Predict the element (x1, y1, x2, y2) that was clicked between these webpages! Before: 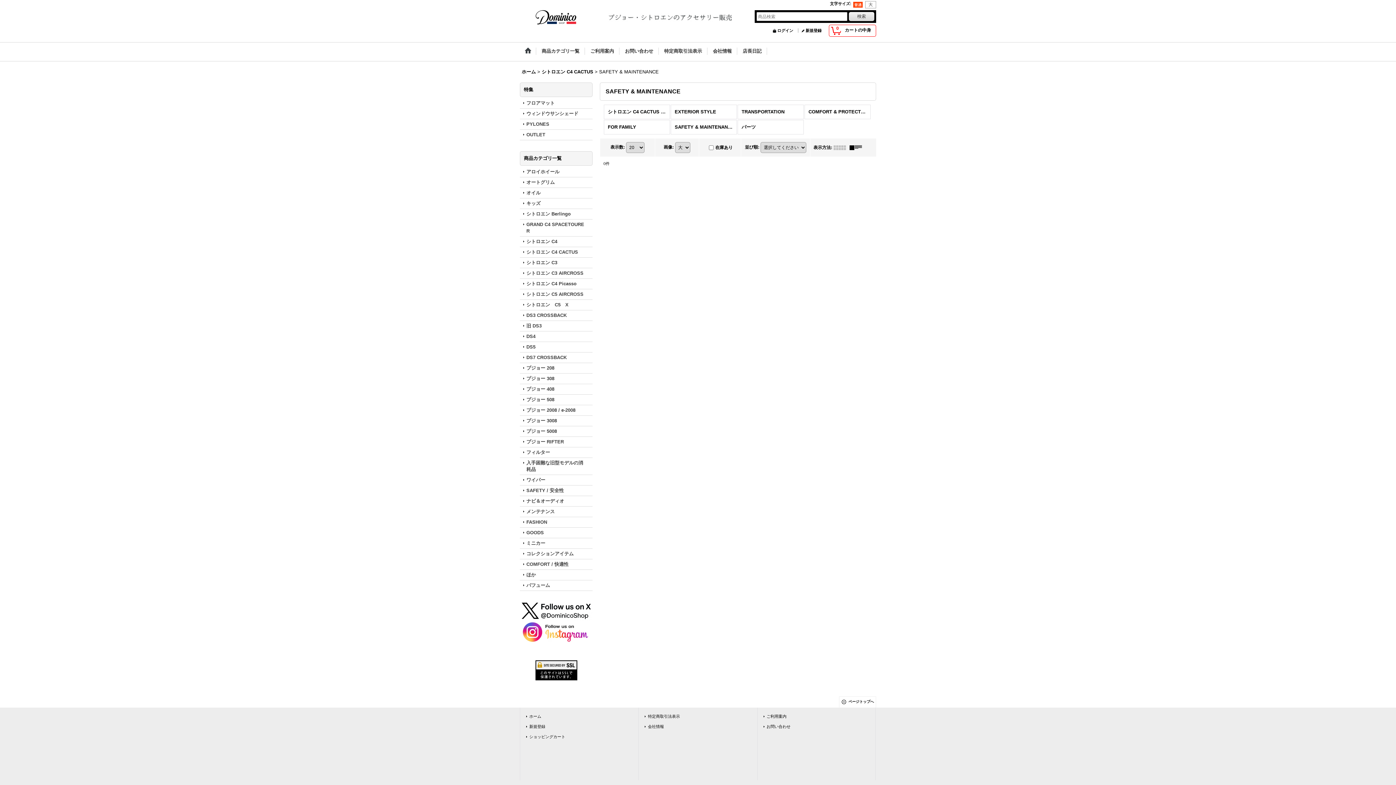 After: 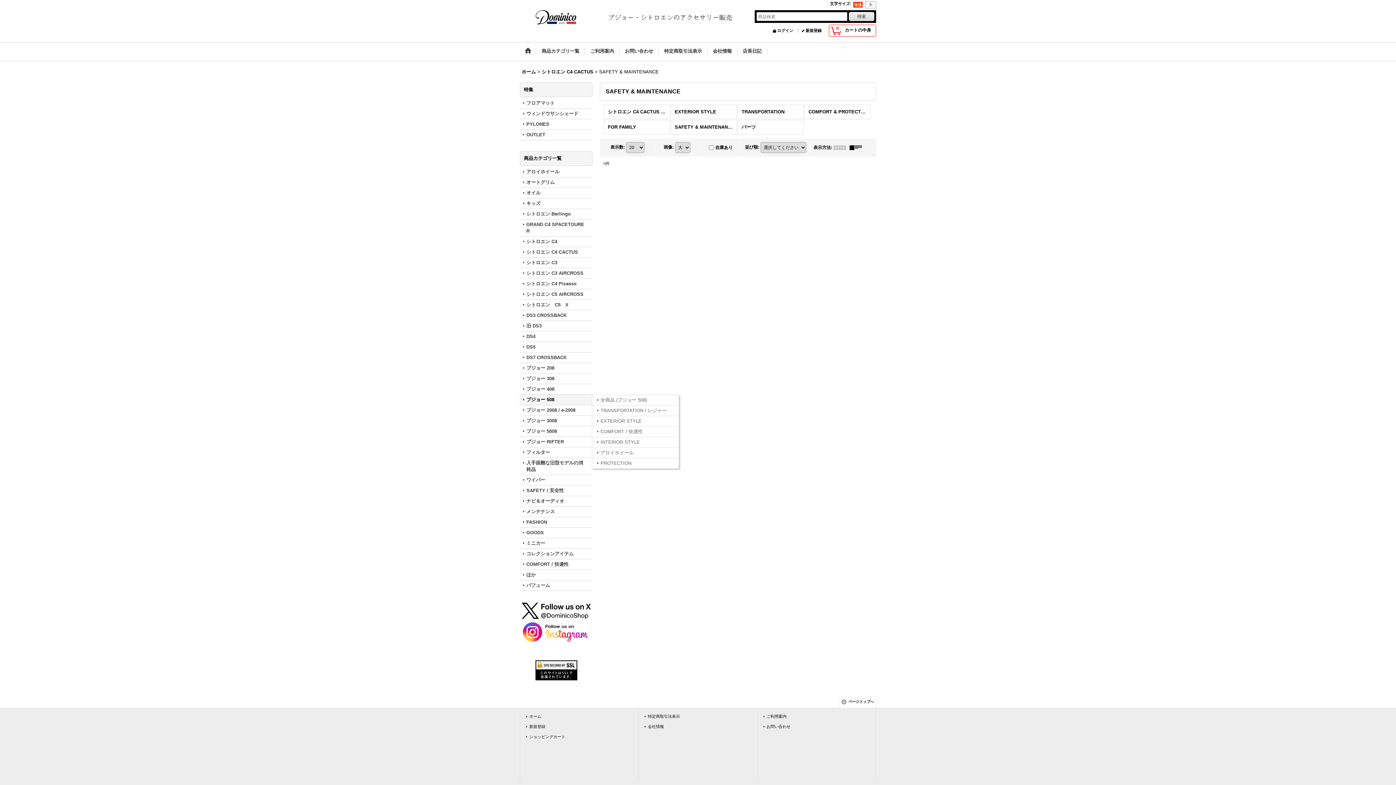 Action: label: プジョー 508 bbox: (520, 394, 592, 405)